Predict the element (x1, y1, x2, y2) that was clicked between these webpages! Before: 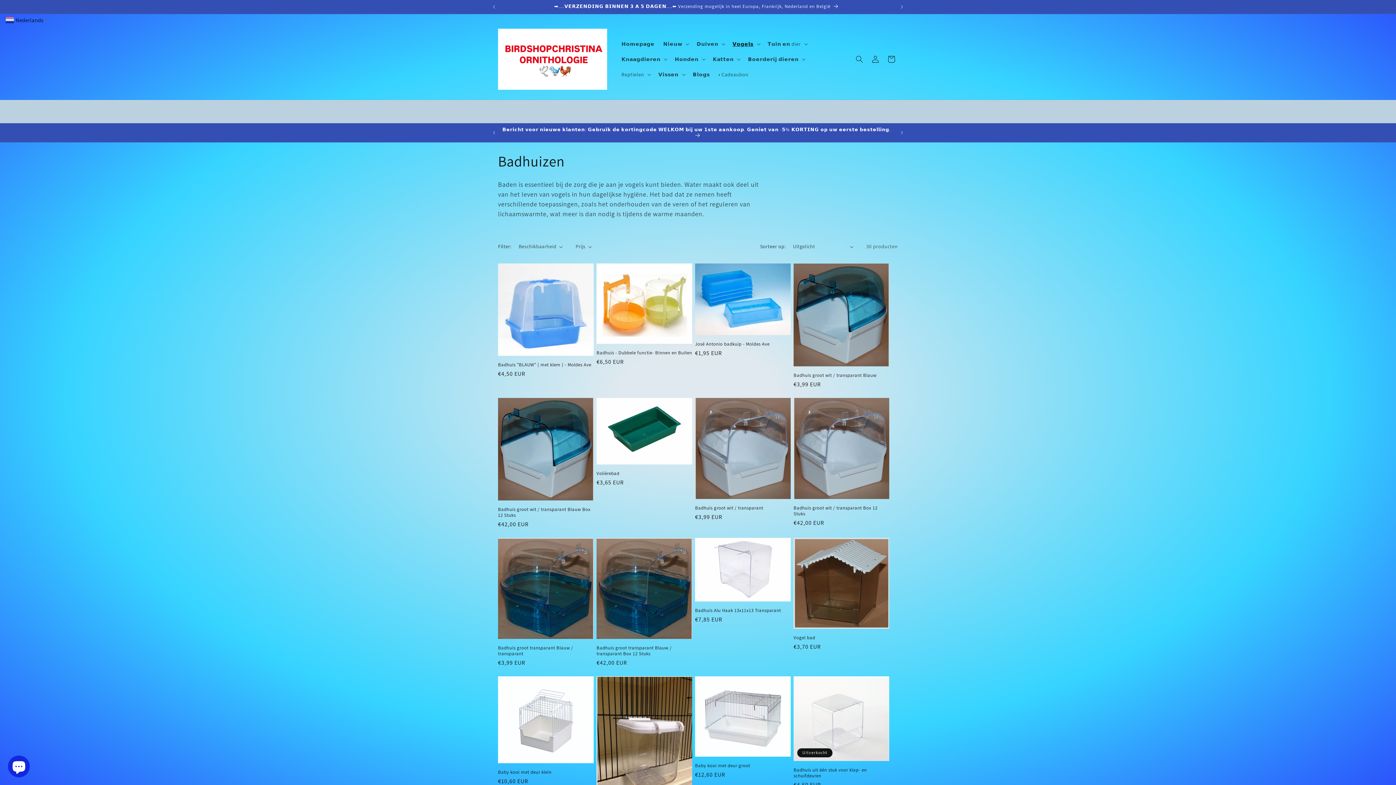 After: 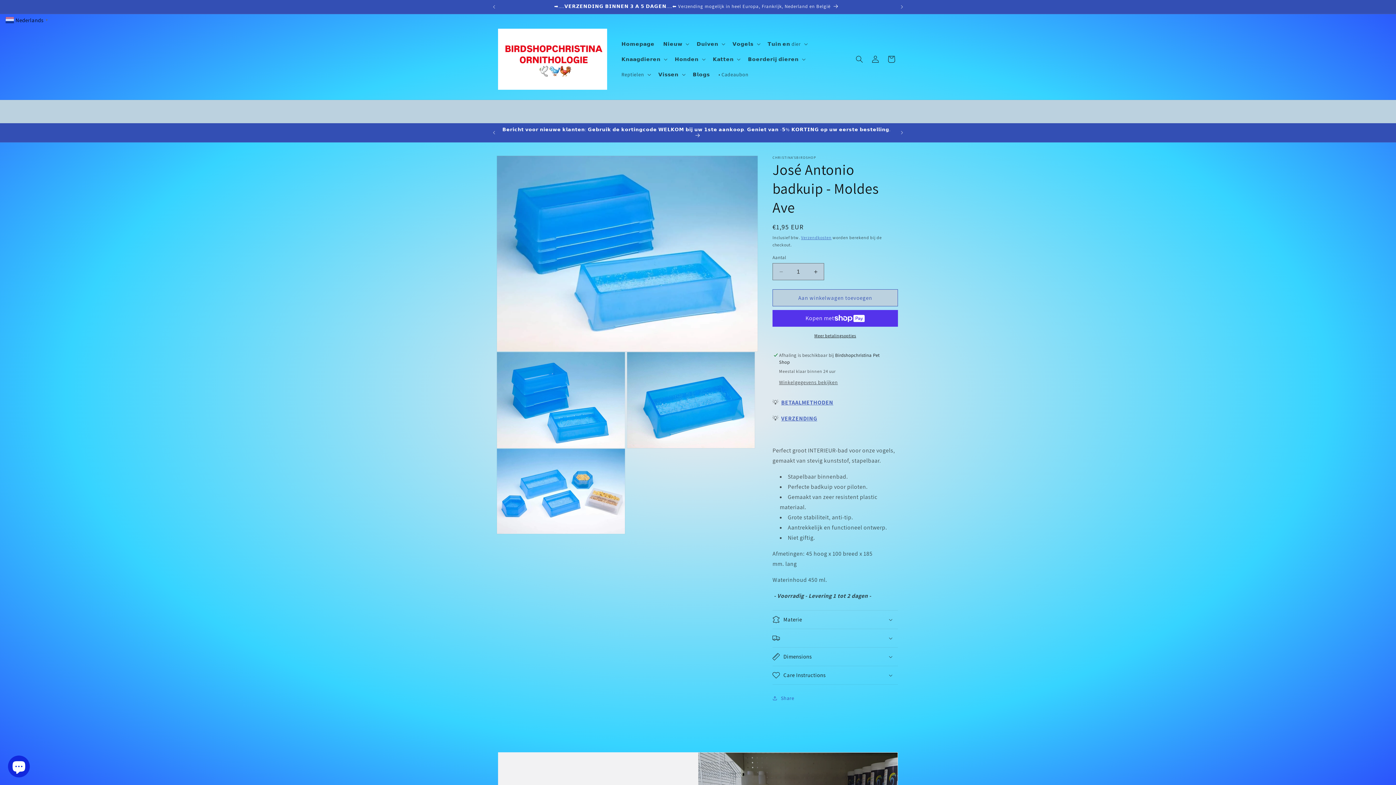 Action: bbox: (695, 341, 790, 347) label: José Antonio badkuip - Moldes Ave